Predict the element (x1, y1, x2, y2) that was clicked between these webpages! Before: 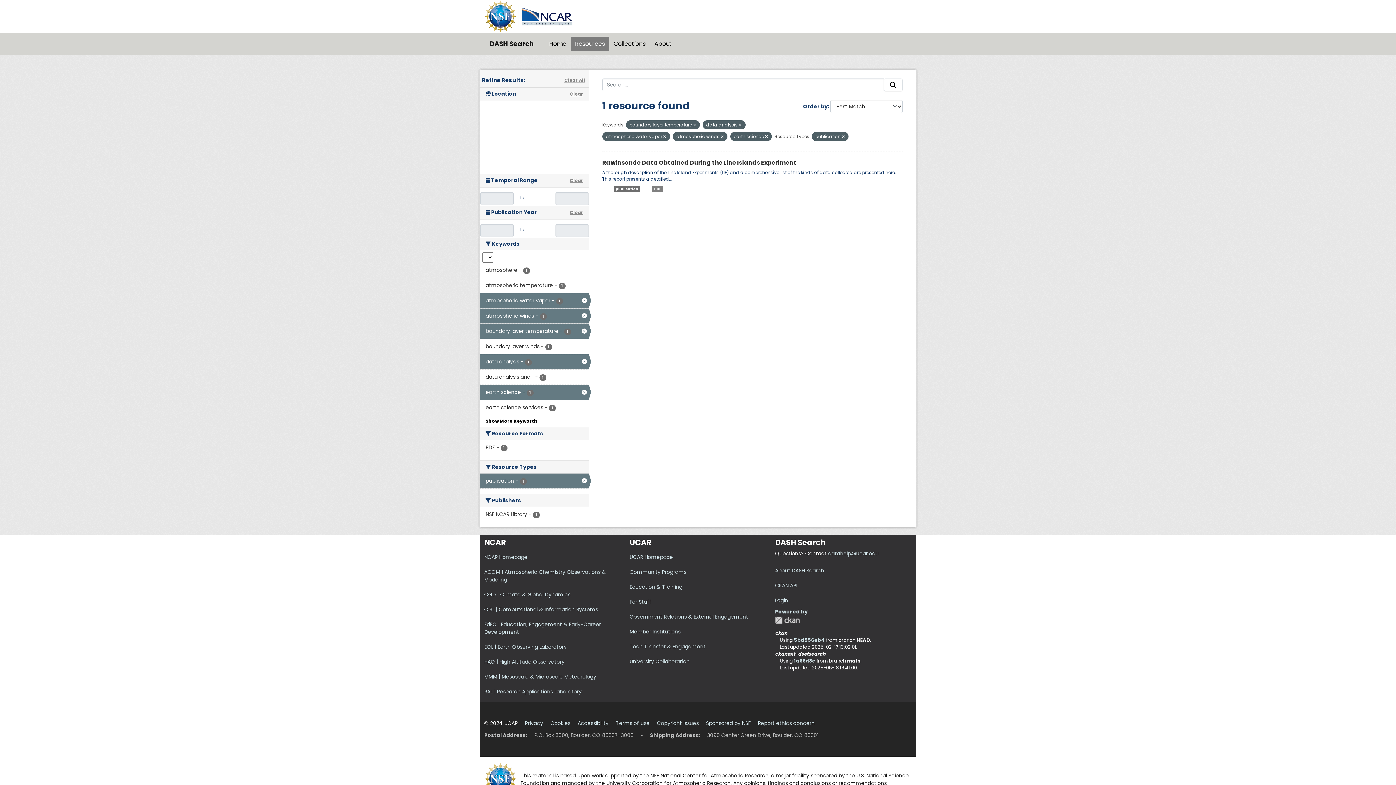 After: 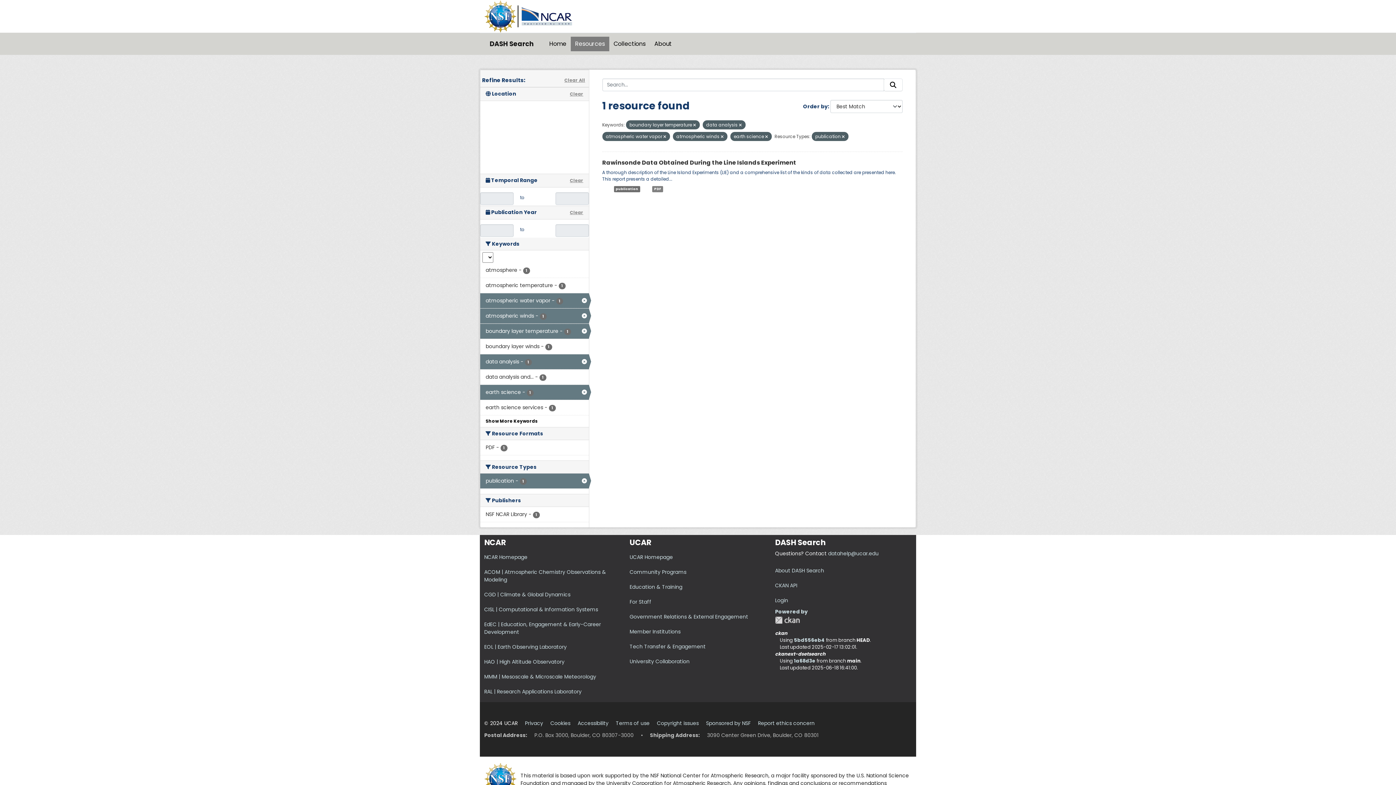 Action: label: Clear bbox: (570, 209, 583, 216)